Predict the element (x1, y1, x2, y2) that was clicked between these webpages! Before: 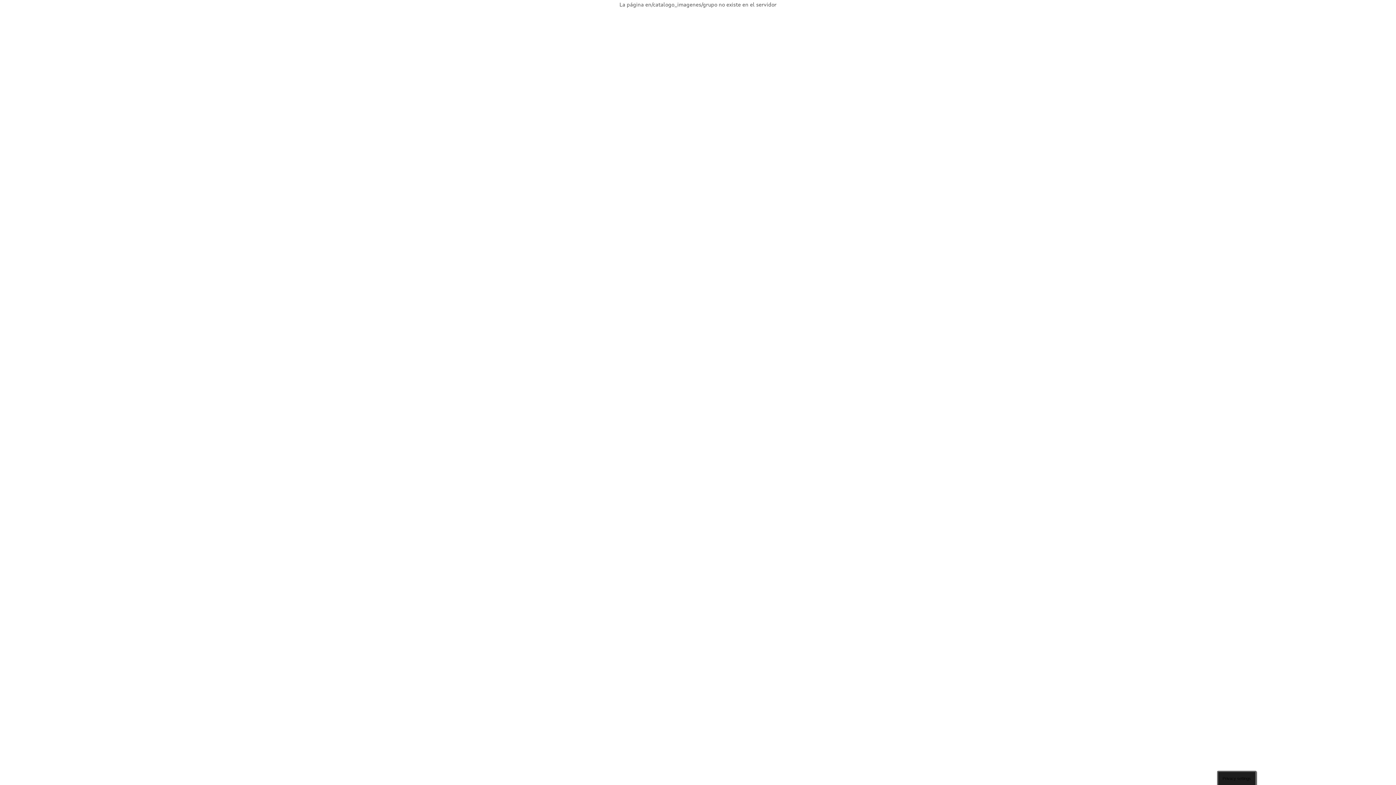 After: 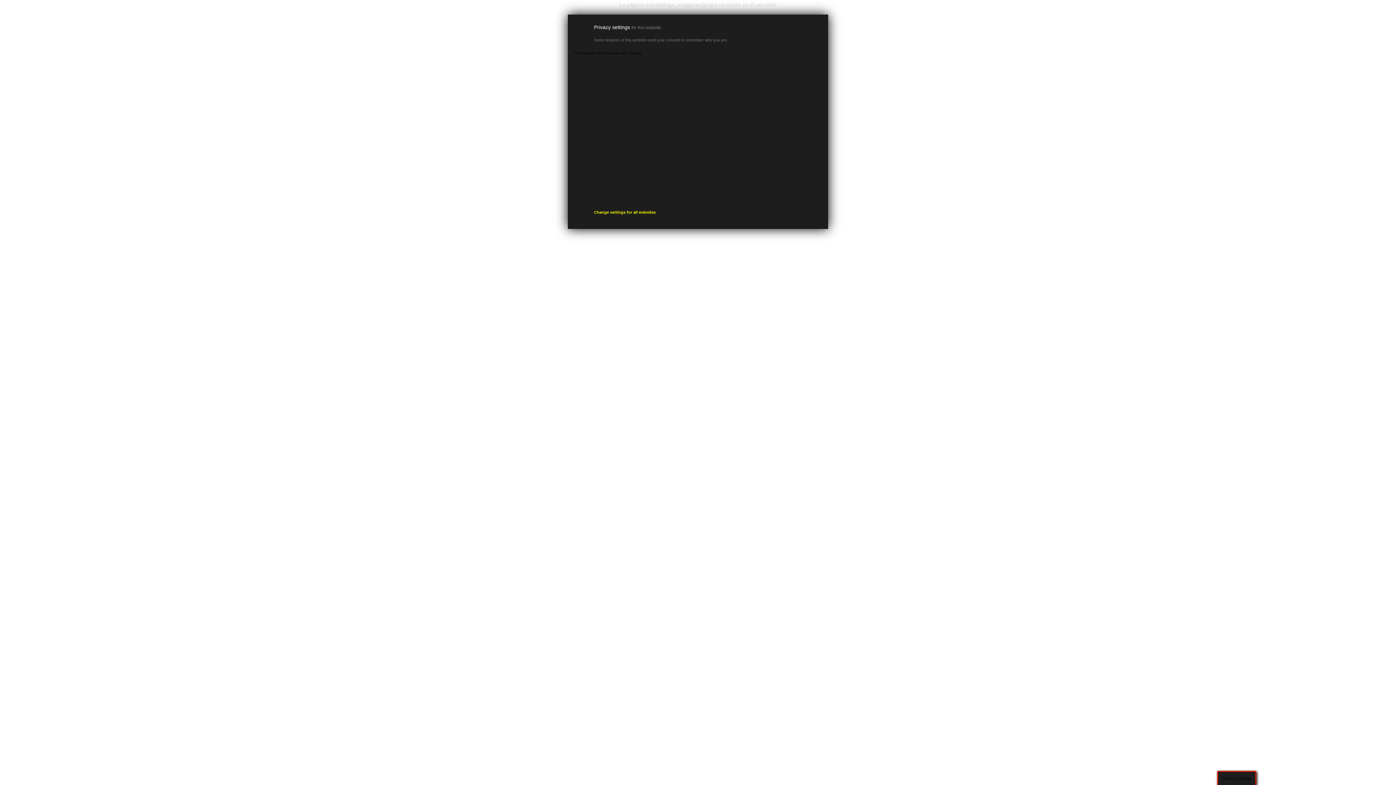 Action: label: Privacy settings bbox: (1217, 771, 1256, 785)